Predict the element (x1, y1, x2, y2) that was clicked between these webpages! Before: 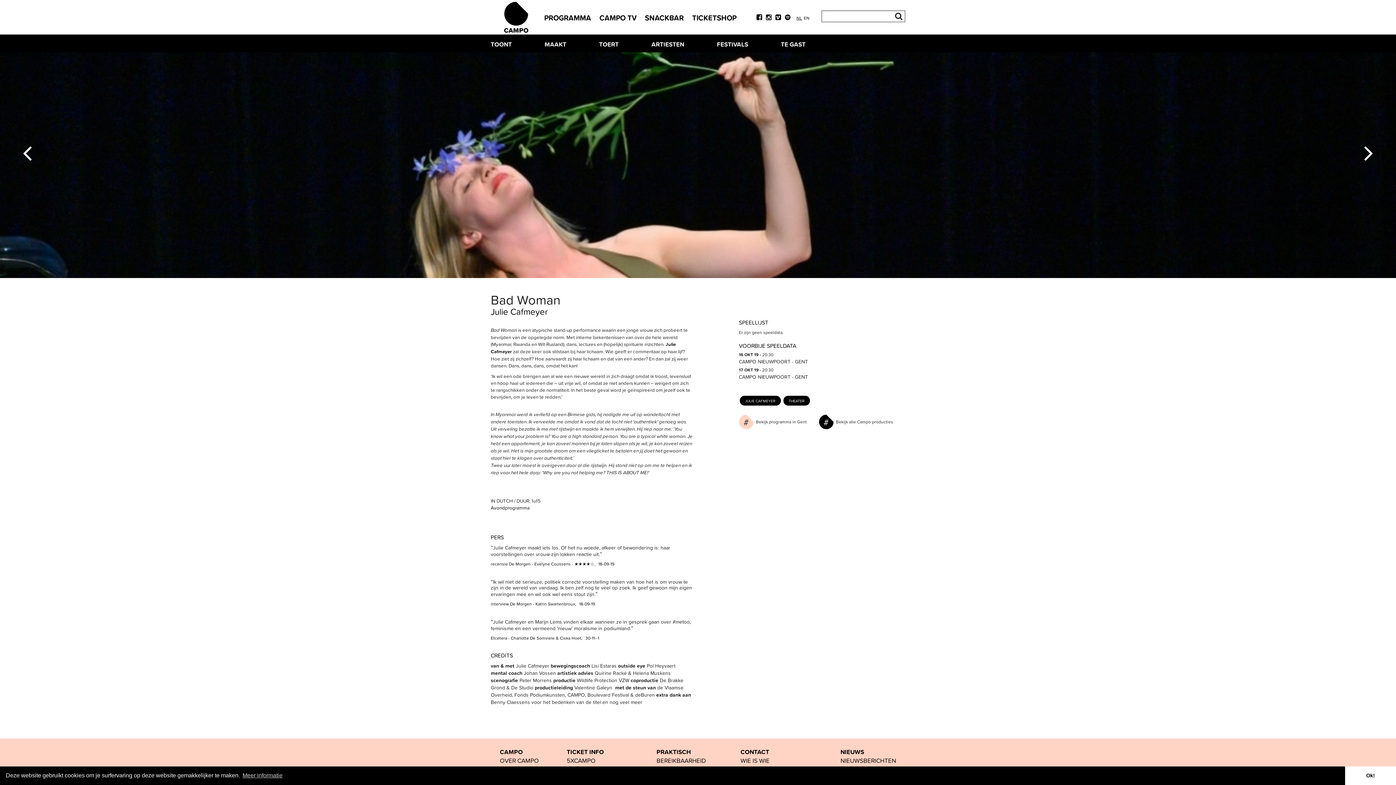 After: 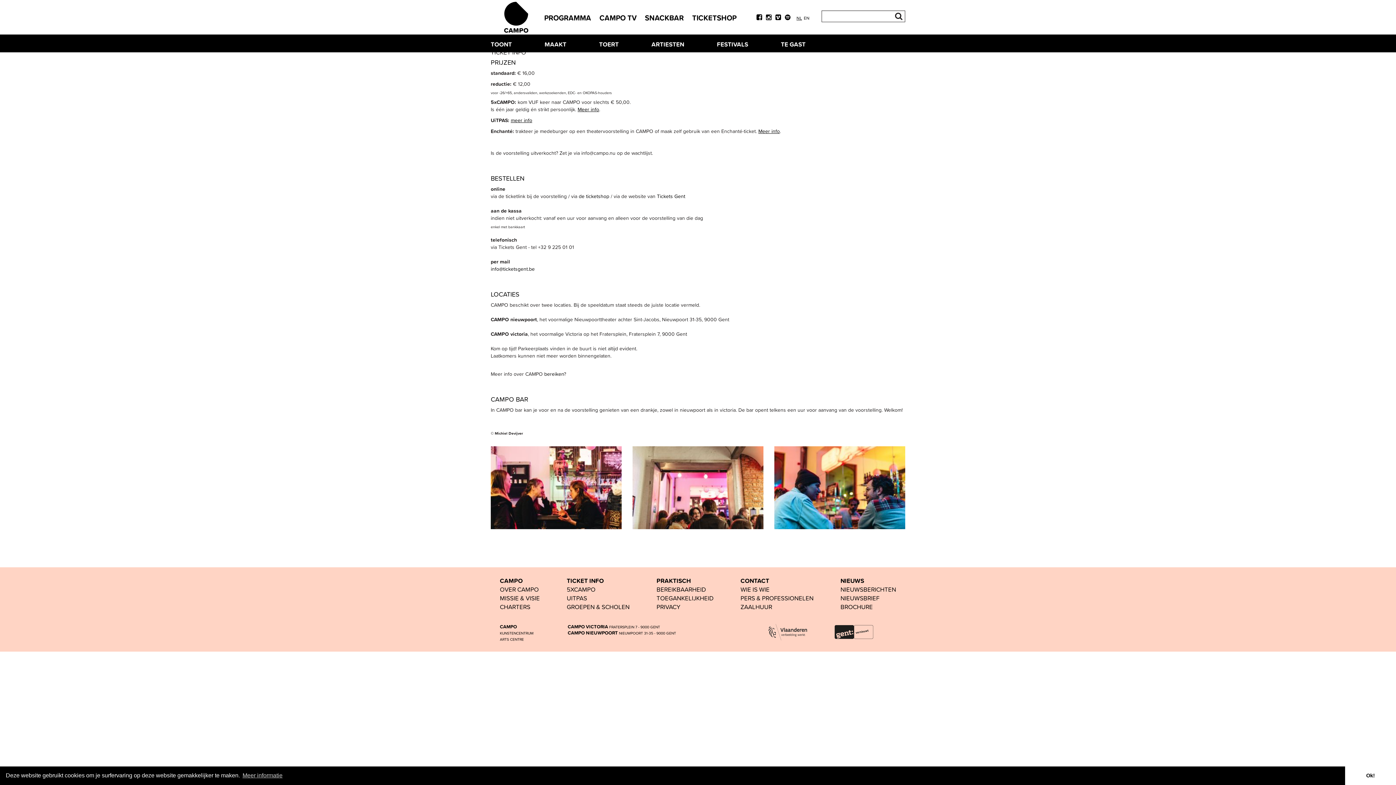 Action: label: TICKET INFO bbox: (566, 748, 629, 756)